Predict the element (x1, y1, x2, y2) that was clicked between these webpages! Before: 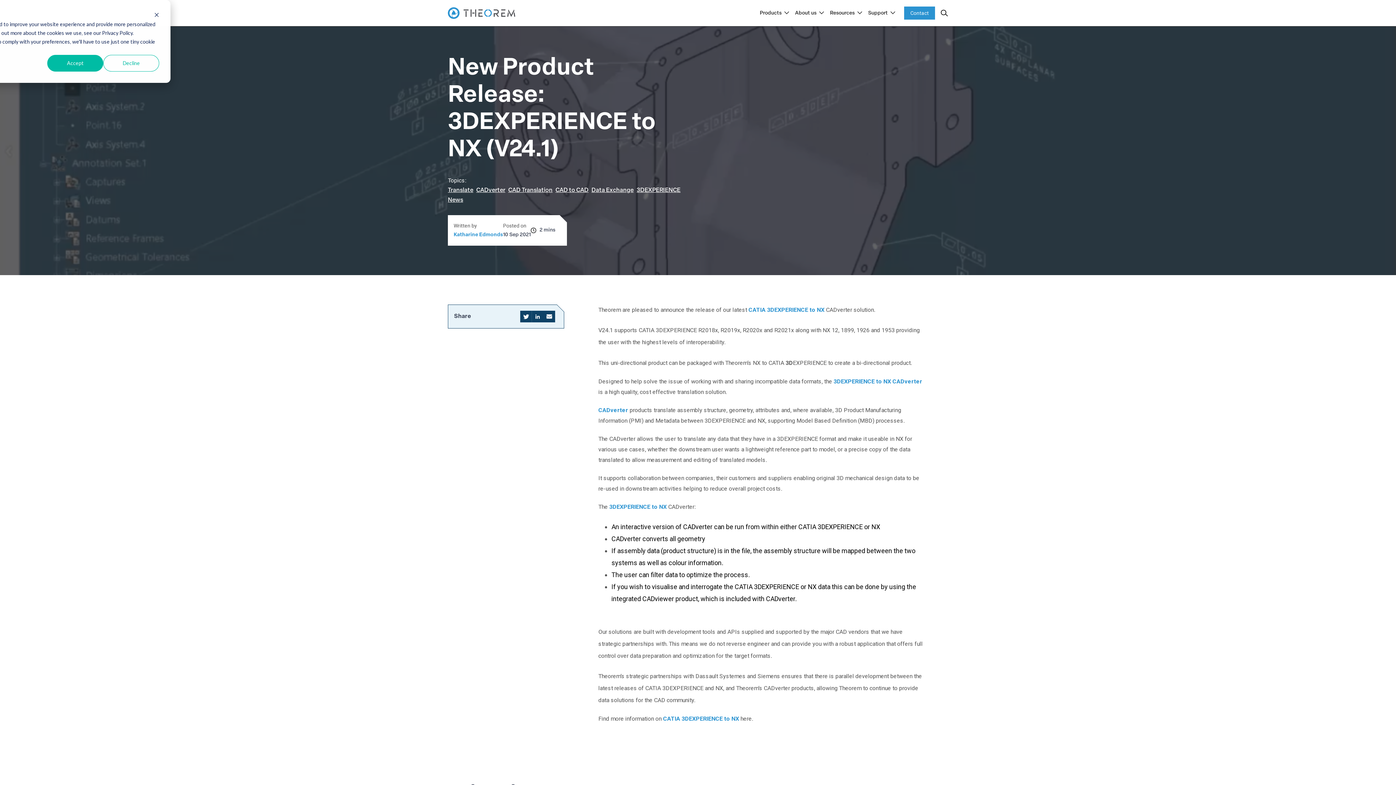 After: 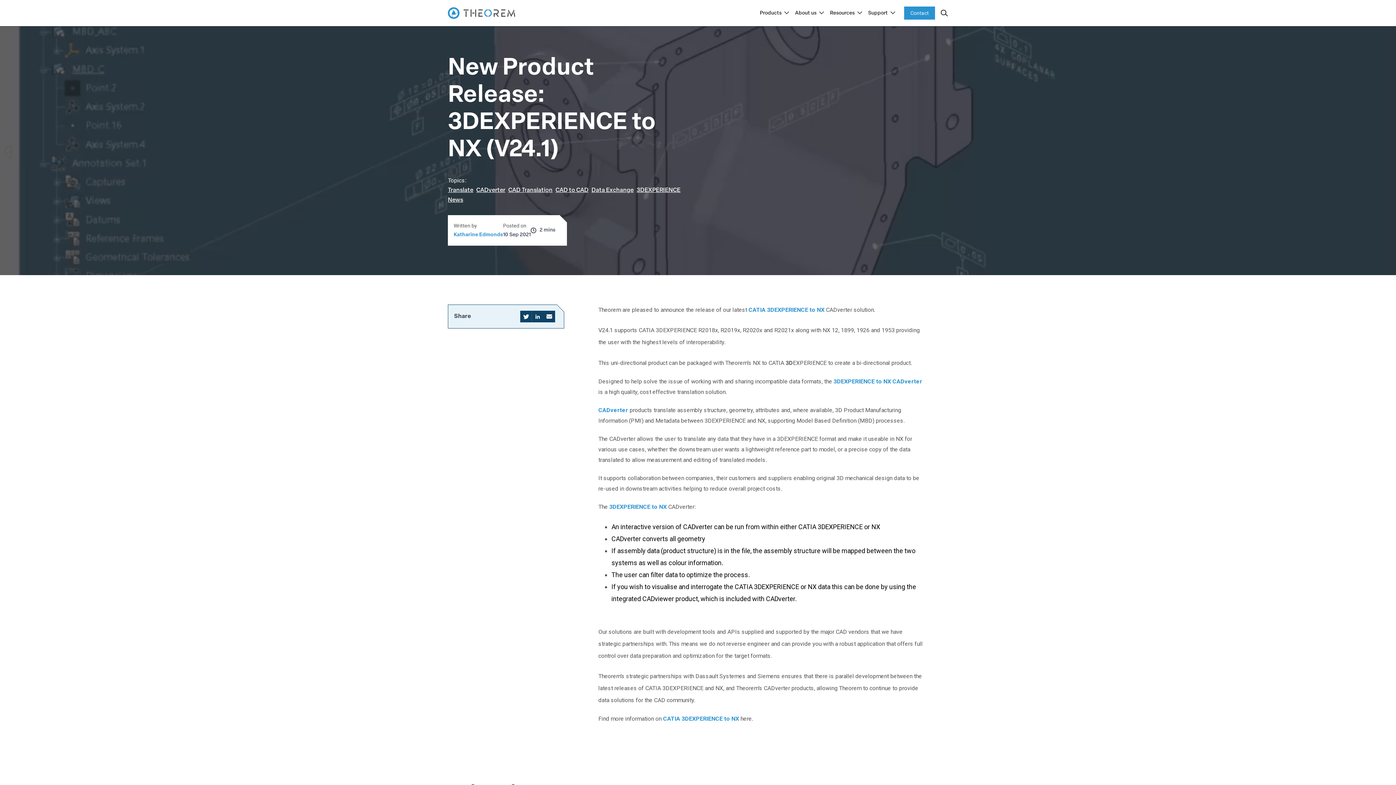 Action: label: Dismiss cookie banner bbox: (154, 11, 159, 19)